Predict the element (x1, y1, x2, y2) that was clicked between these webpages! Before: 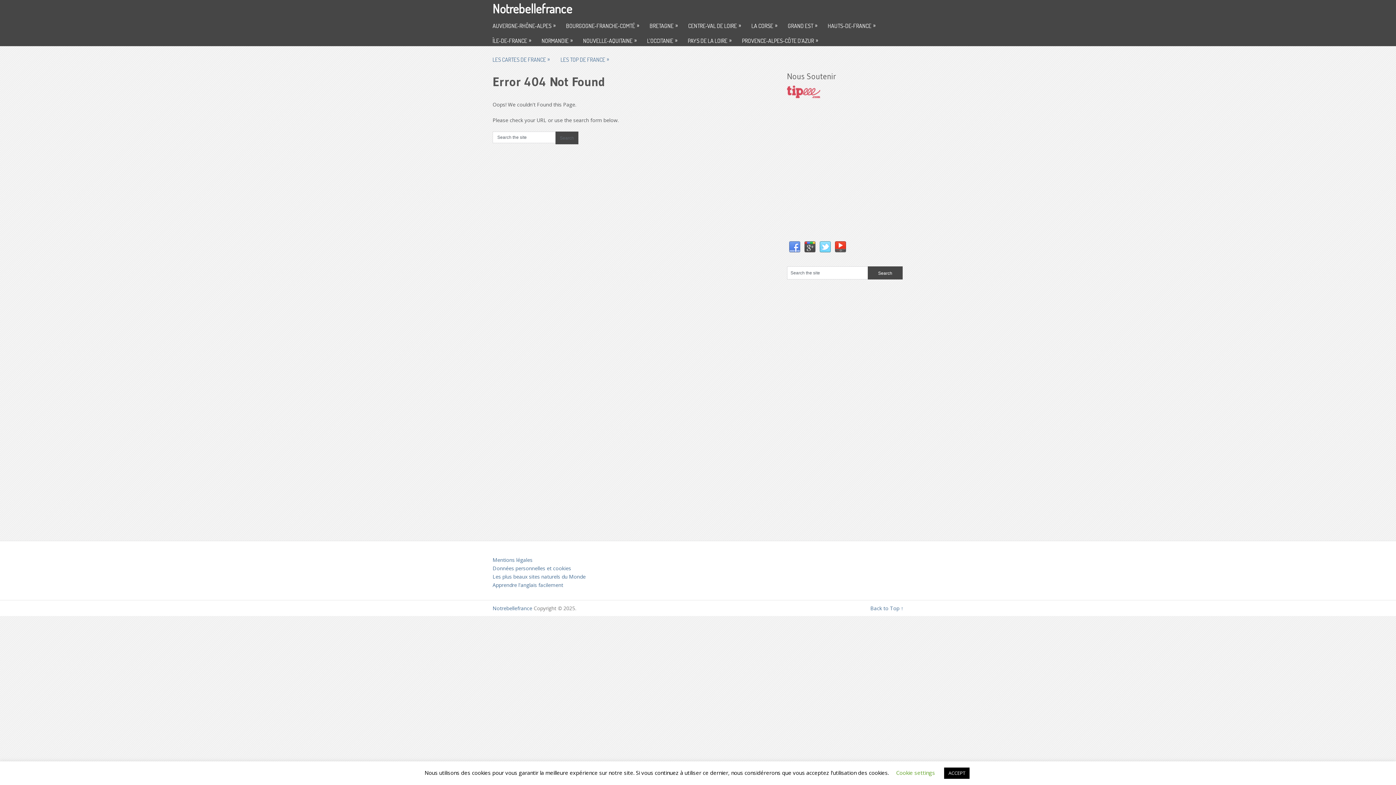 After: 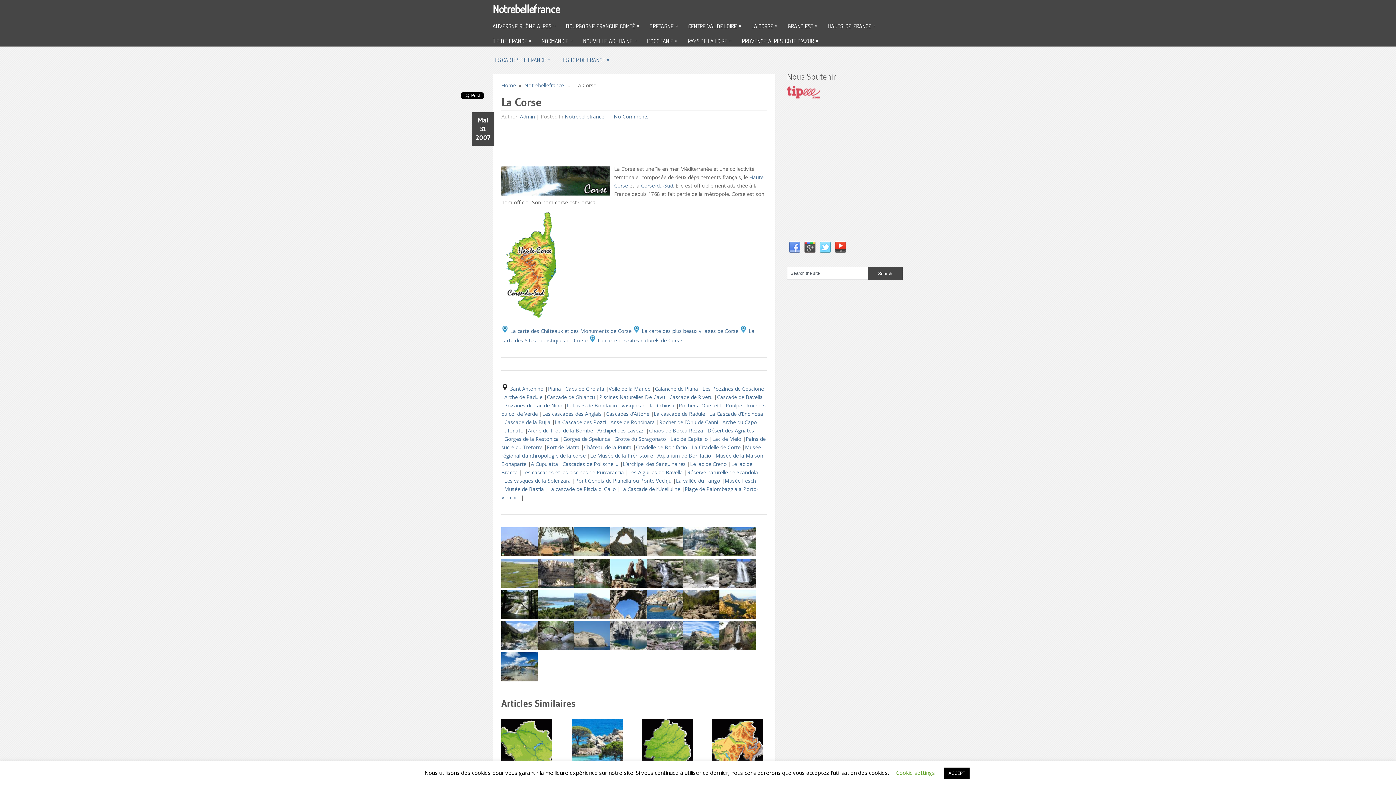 Action: bbox: (751, 16, 788, 31) label: LA CORSE
»